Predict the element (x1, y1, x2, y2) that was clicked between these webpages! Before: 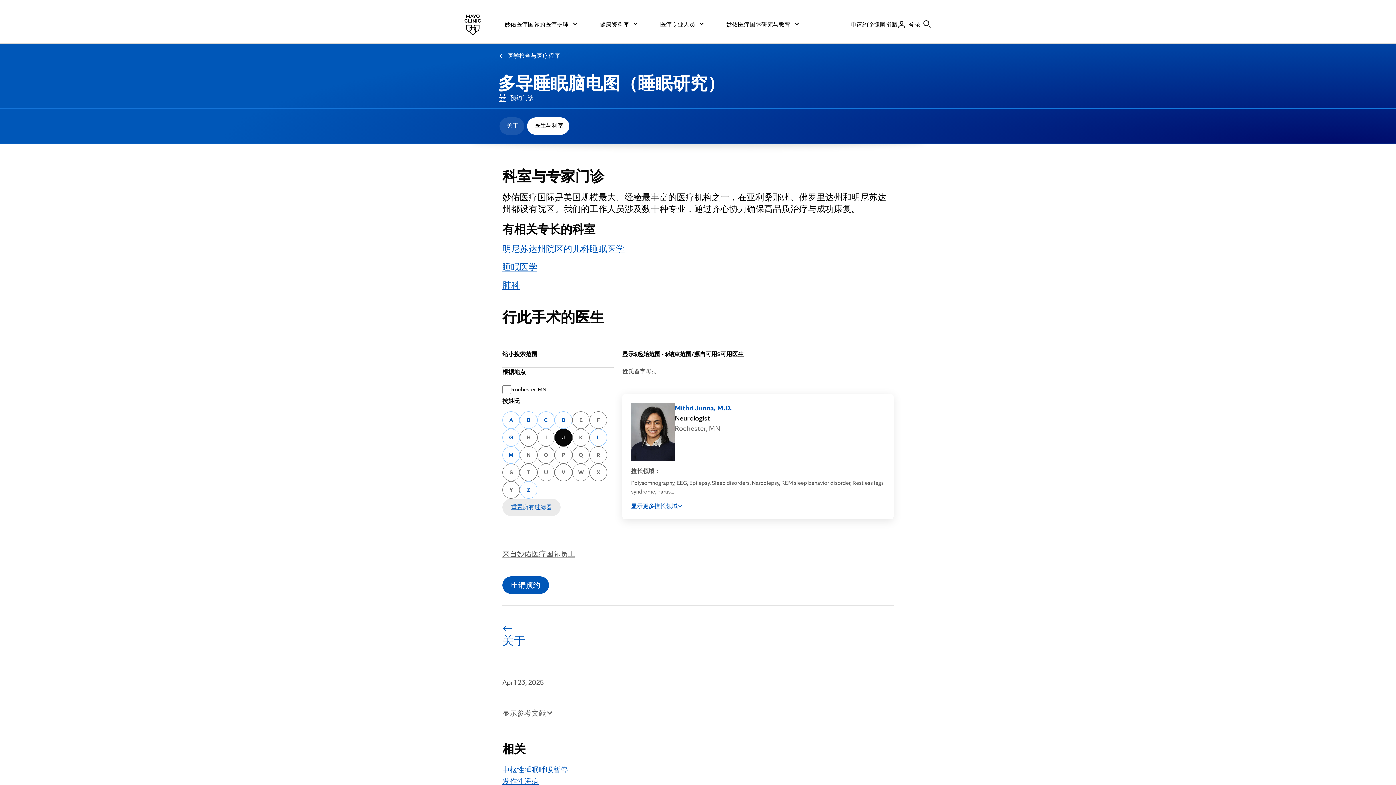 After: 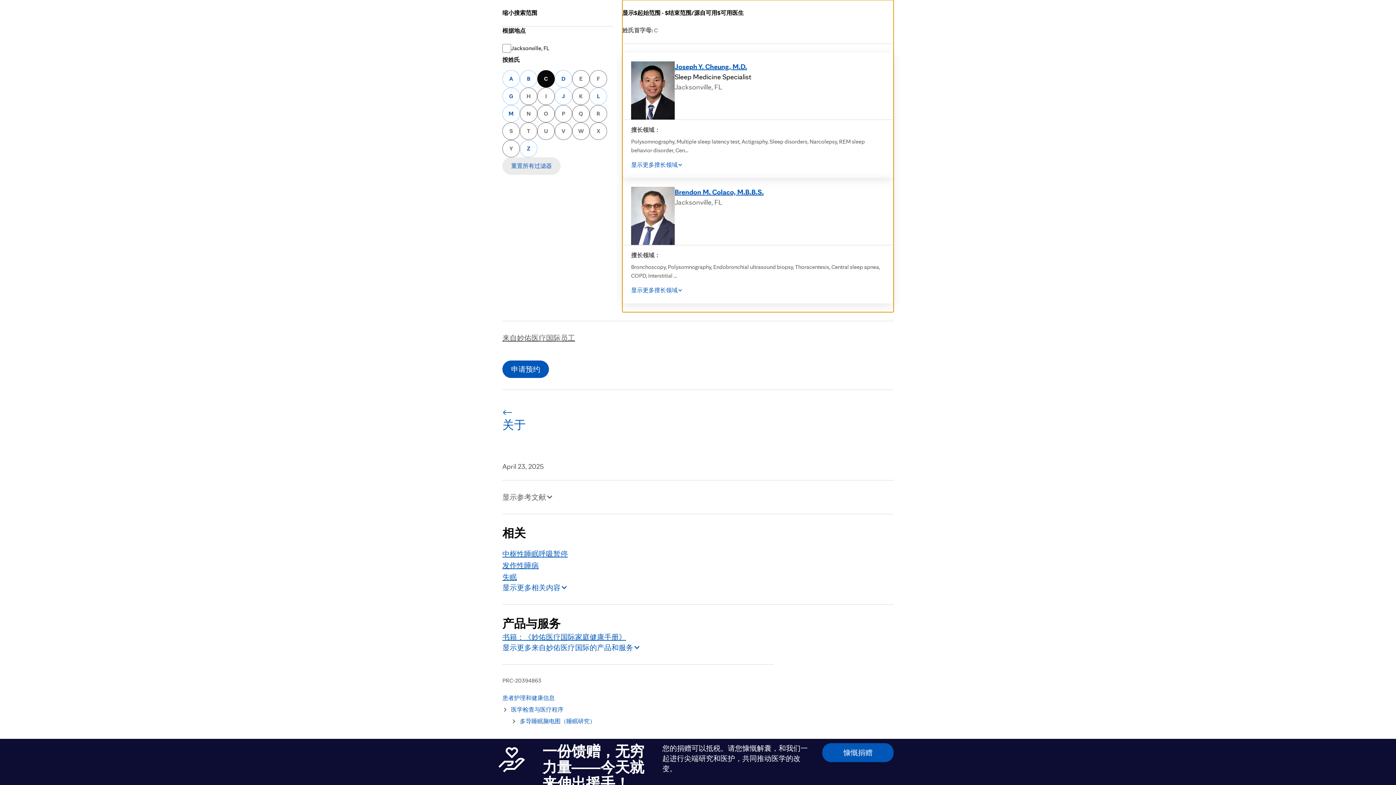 Action: label: 查找姓氏以该字母开头的医生 C
C bbox: (537, 411, 554, 429)